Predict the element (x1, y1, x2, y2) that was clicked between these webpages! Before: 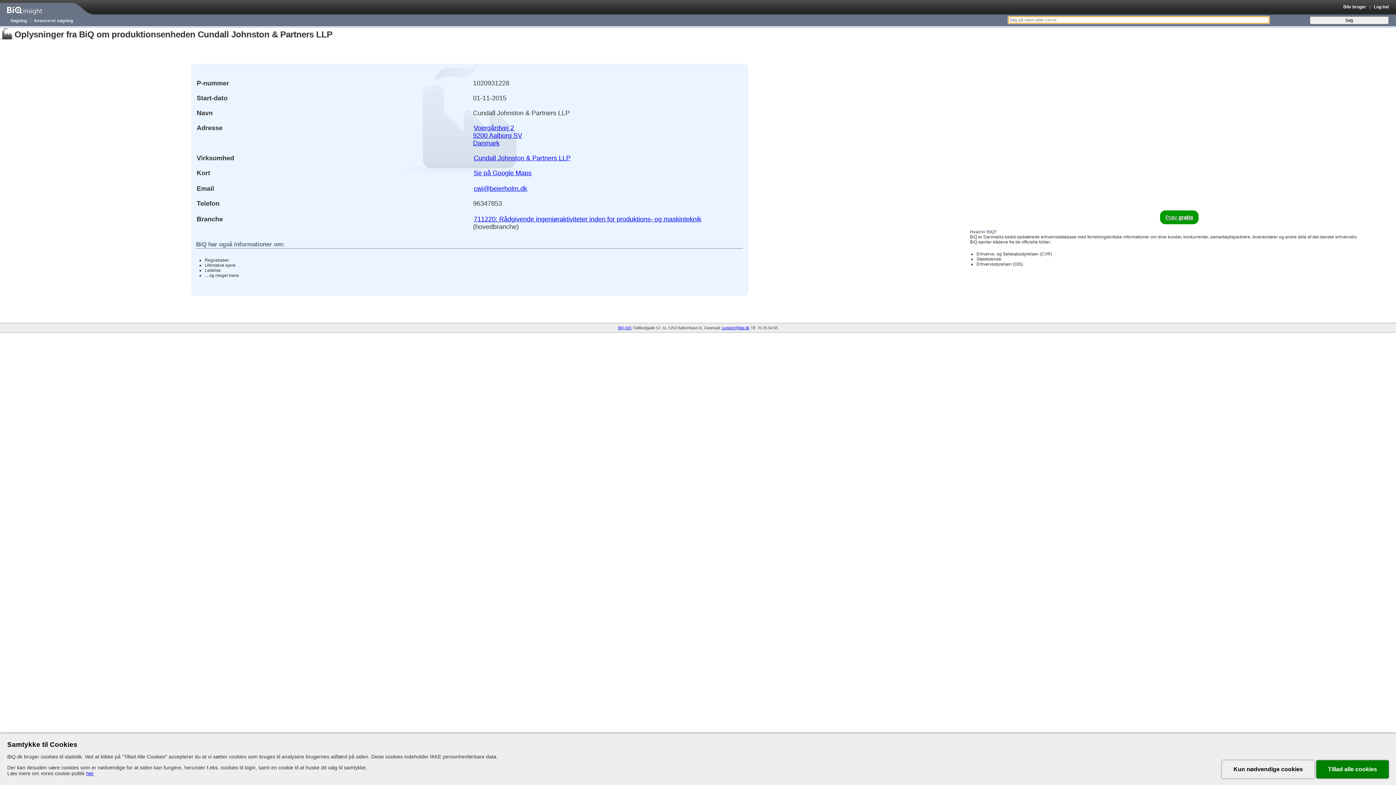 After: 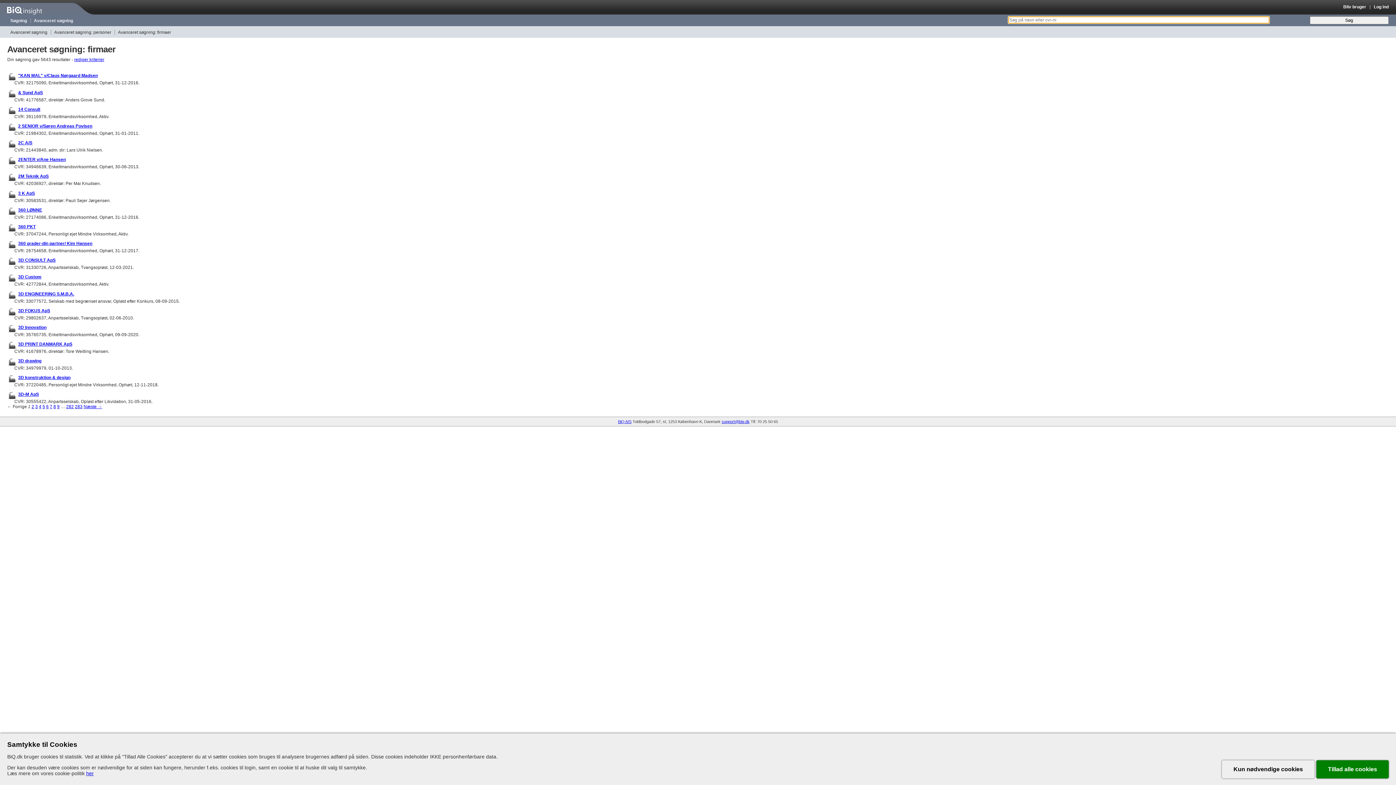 Action: label: 711220: Rådgivende ingeniøraktiviteter inden for produktions- og maskinteknik bbox: (473, 214, 702, 223)